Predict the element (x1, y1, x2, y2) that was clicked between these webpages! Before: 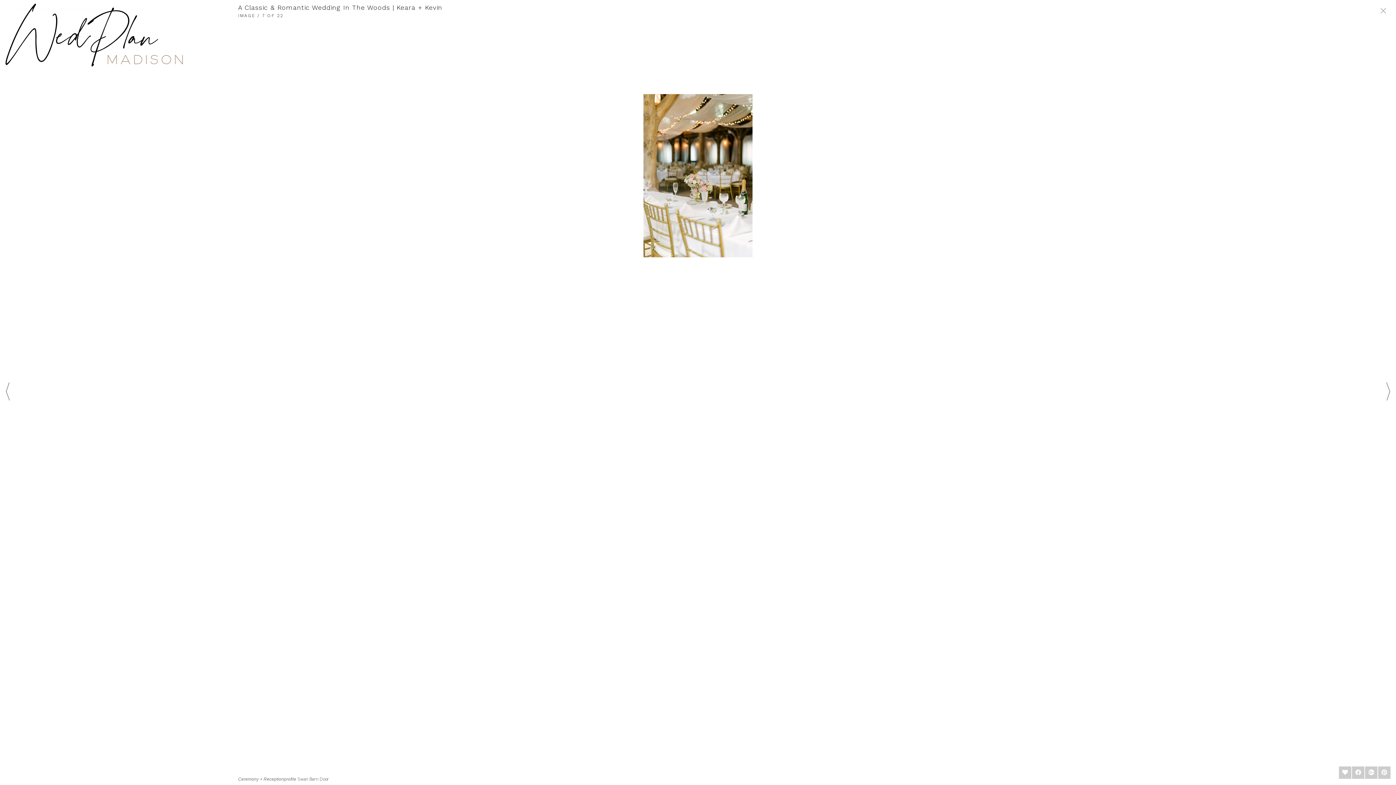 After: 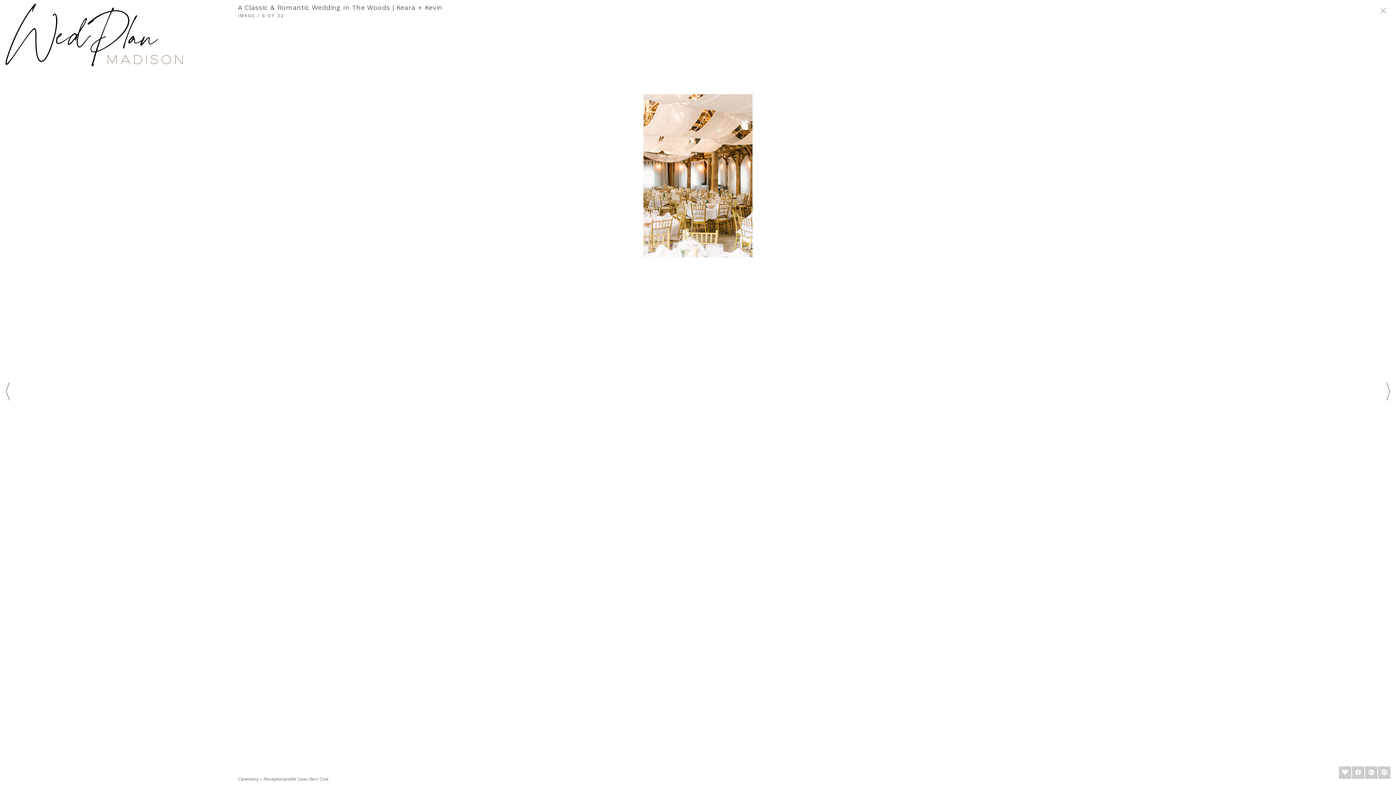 Action: bbox: (5, 382, 9, 404)